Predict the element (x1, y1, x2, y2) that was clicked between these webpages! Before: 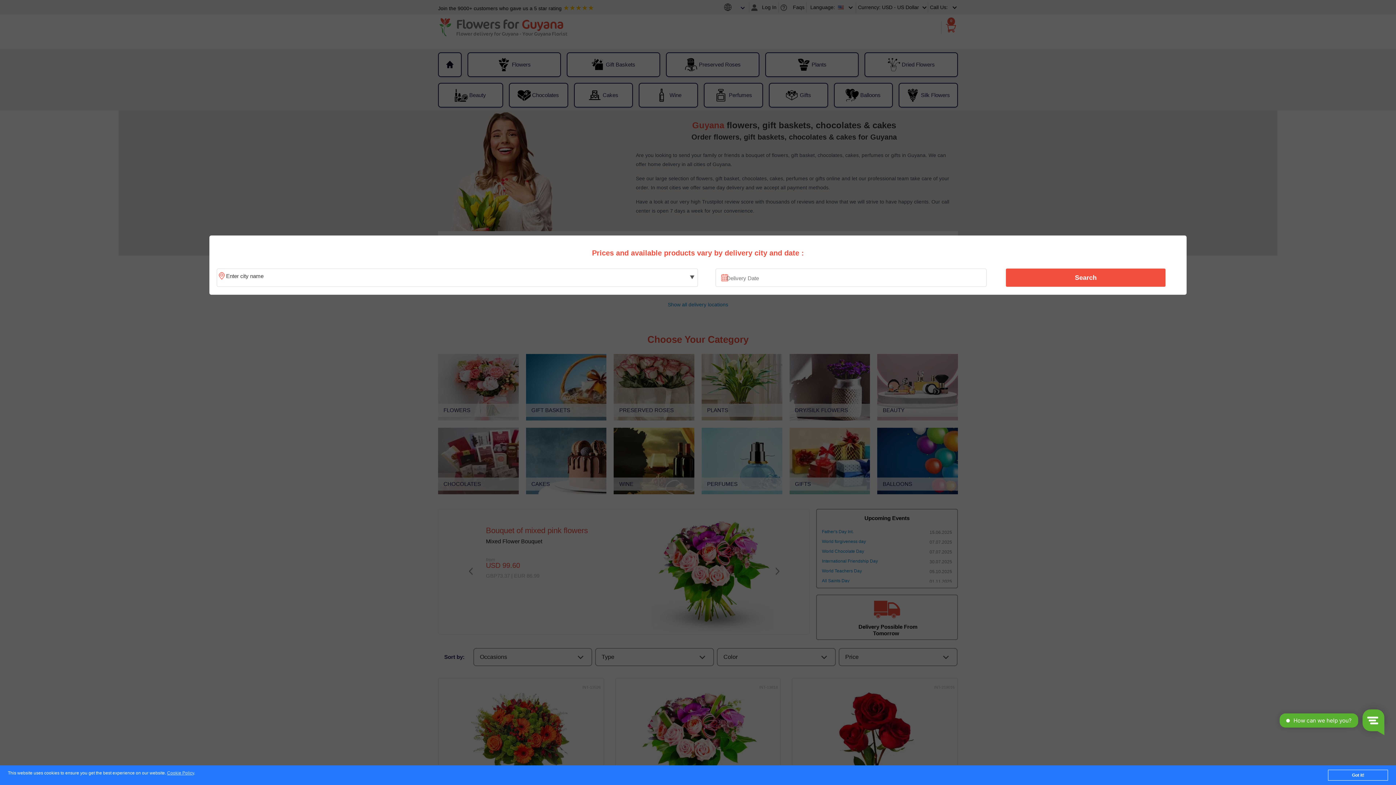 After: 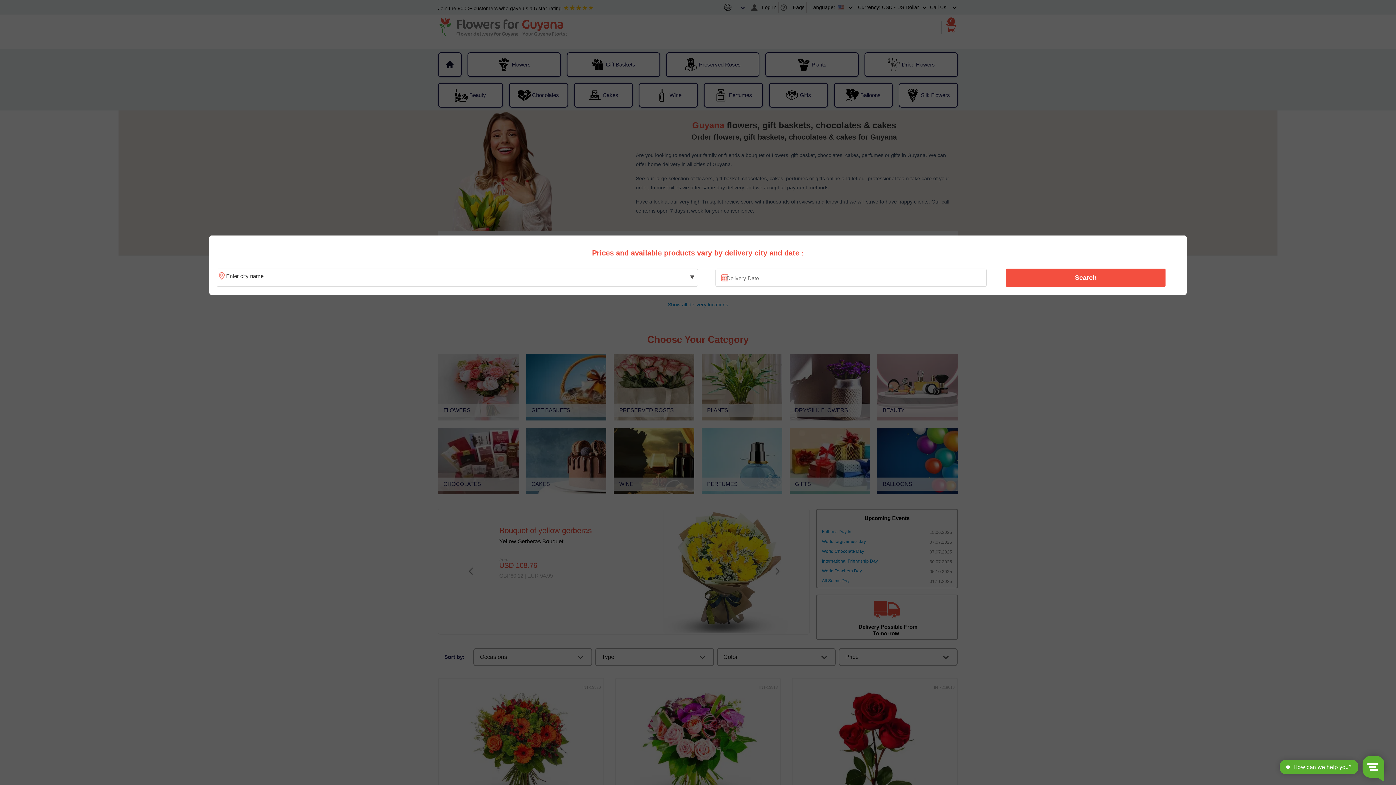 Action: label: Got it! bbox: (1328, 770, 1388, 781)